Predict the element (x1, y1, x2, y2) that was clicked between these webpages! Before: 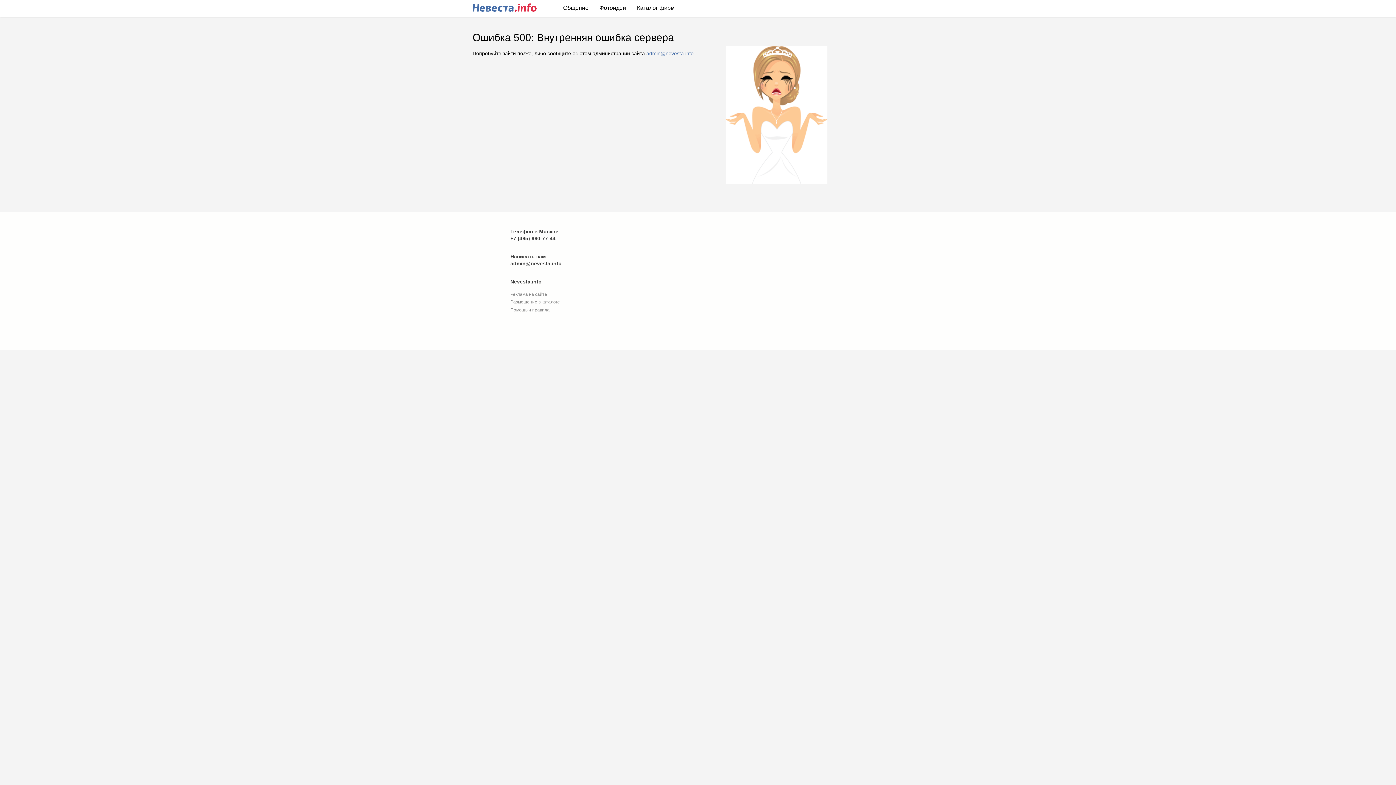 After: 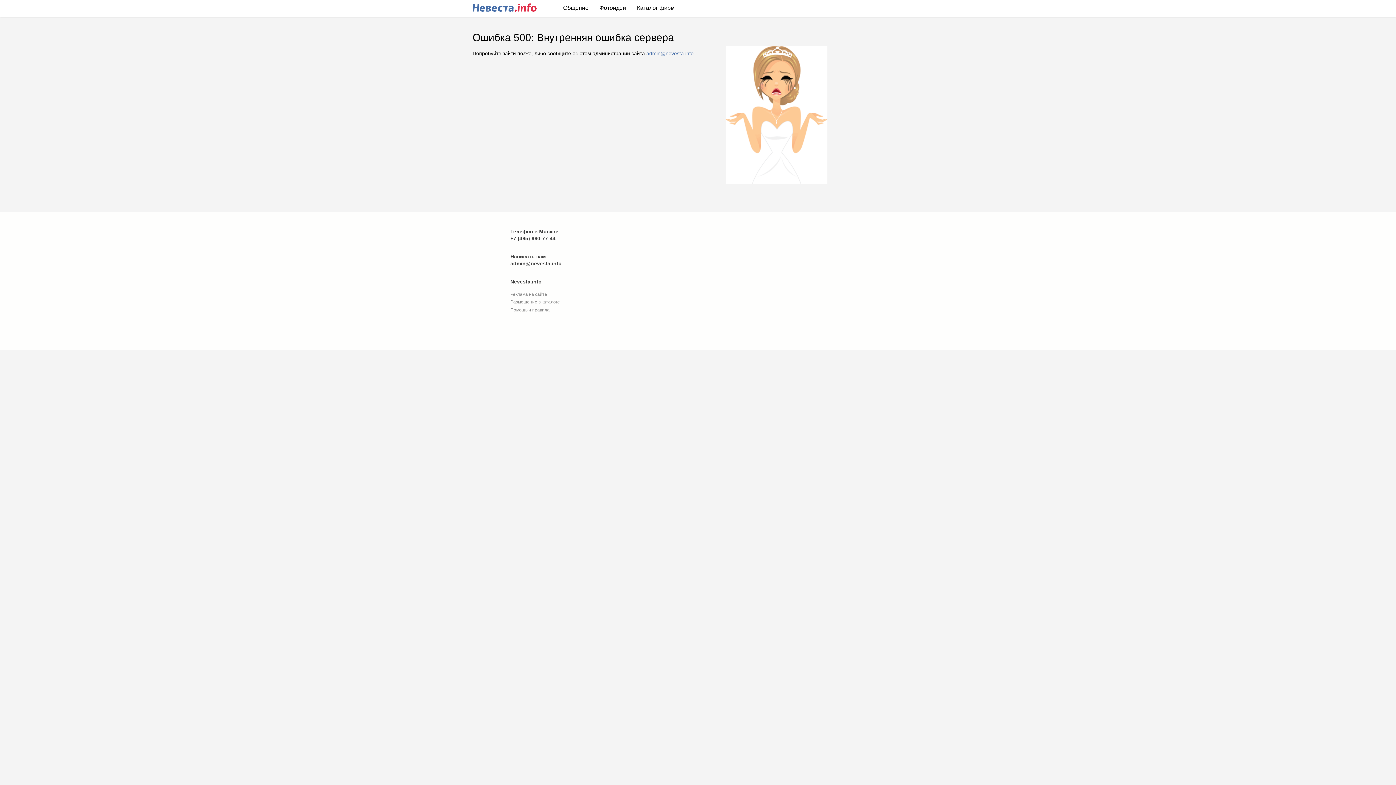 Action: label: Фотоидеи bbox: (594, 0, 631, 15)